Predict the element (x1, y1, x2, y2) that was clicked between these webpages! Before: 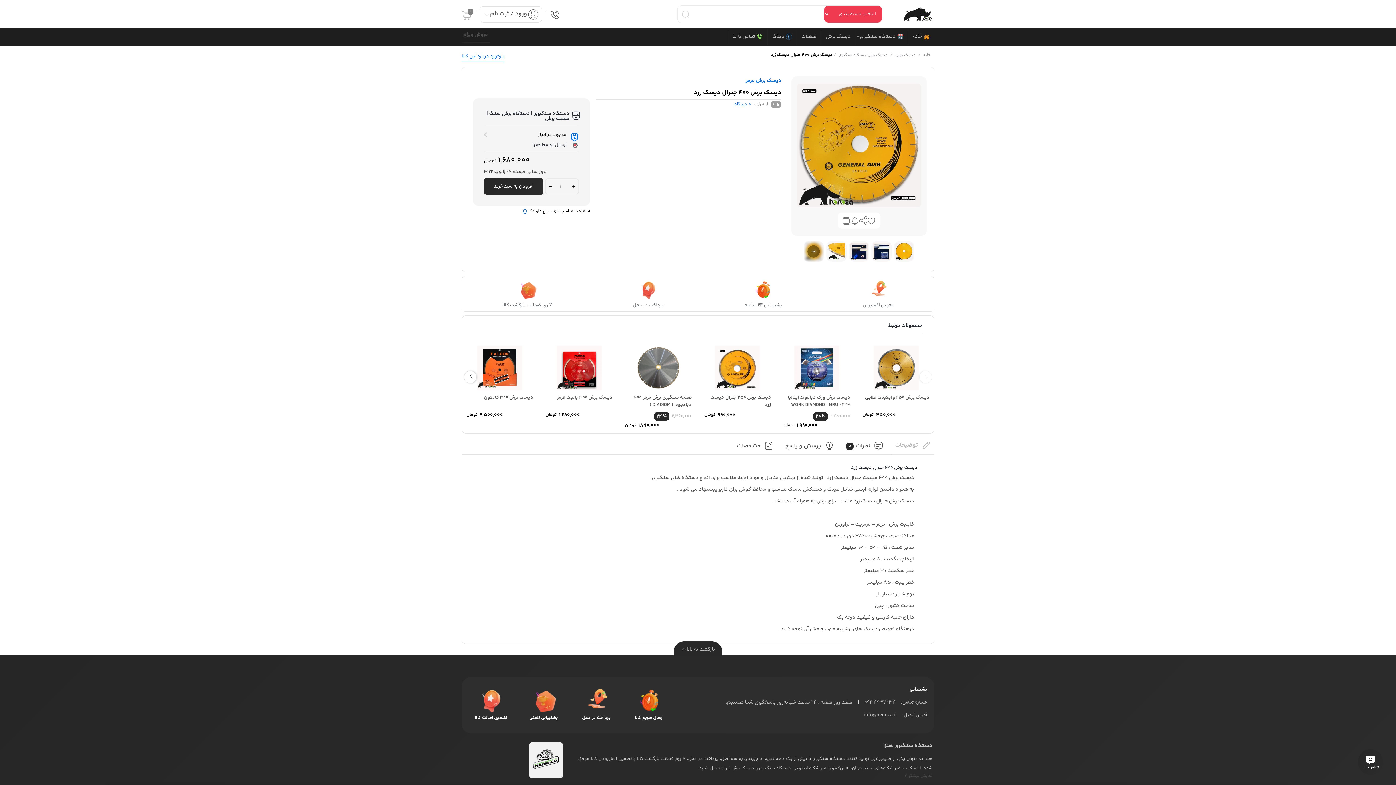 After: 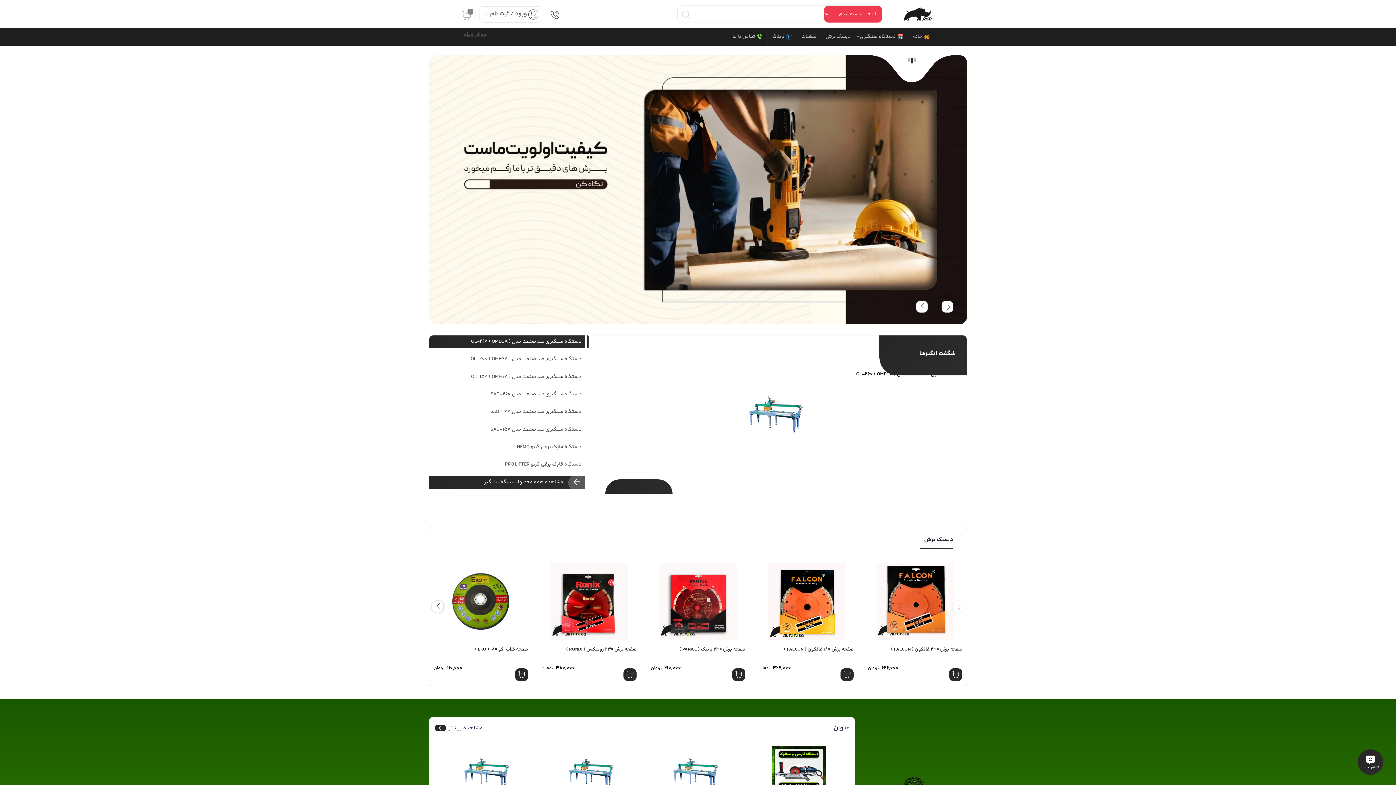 Action: label: خانه bbox: (908, 29, 934, 44)